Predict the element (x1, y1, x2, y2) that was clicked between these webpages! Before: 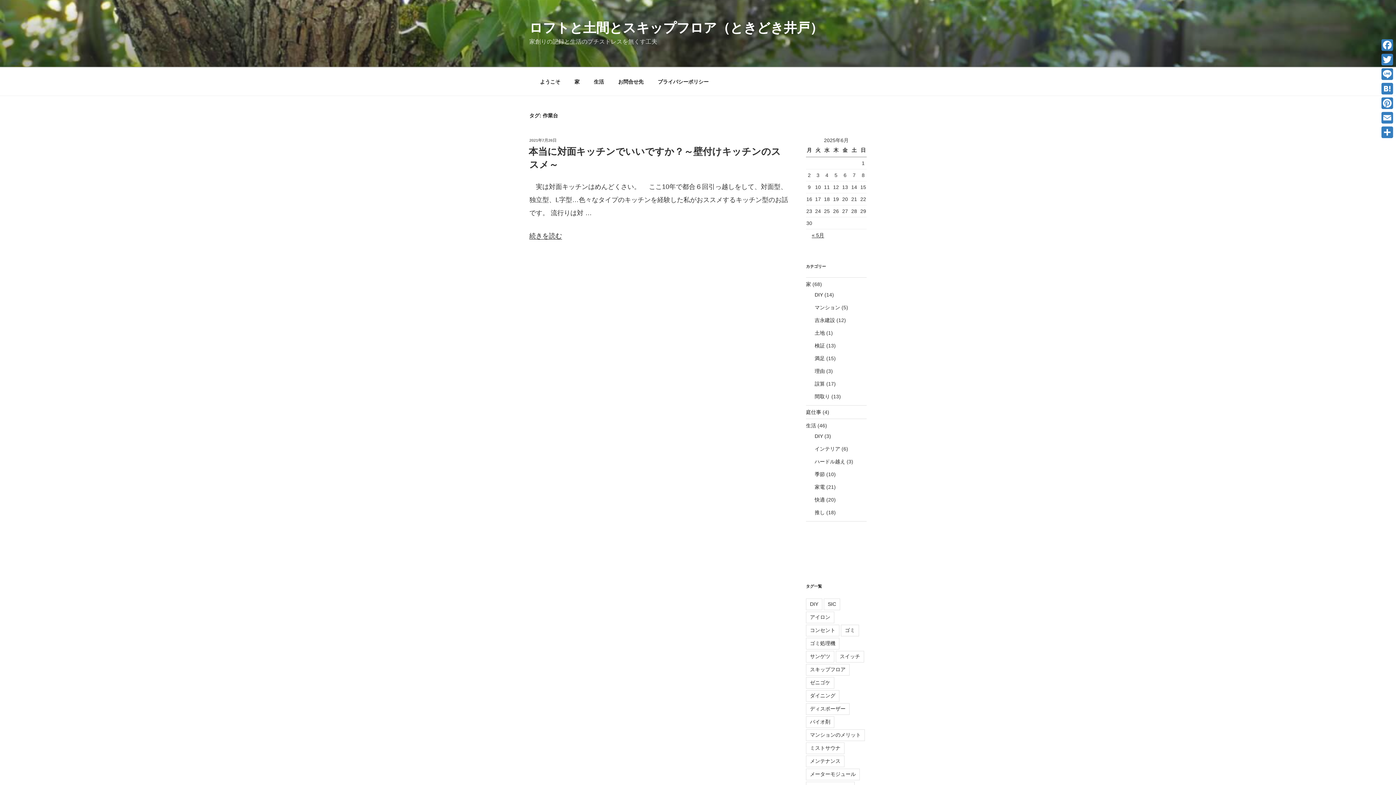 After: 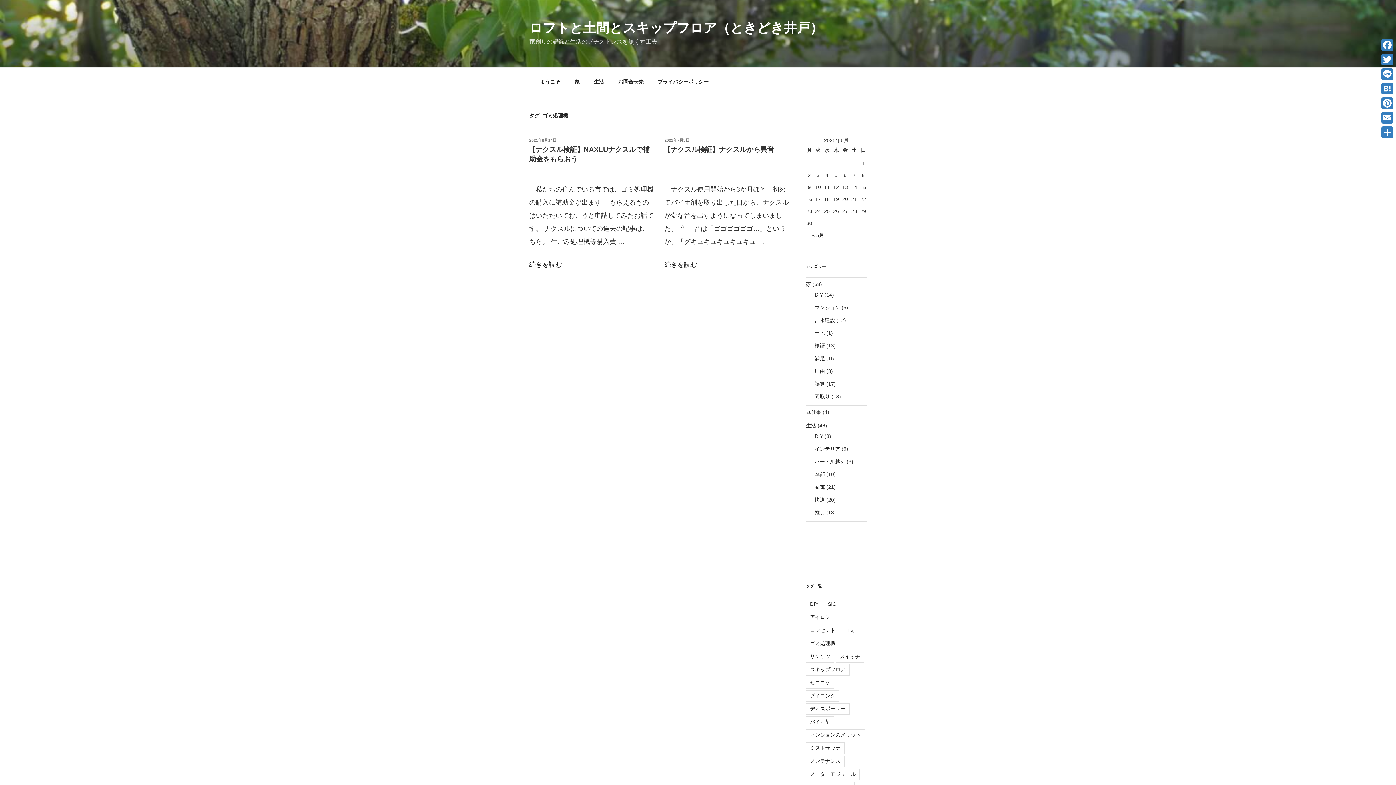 Action: bbox: (806, 638, 839, 649) label: ゴミ処理機